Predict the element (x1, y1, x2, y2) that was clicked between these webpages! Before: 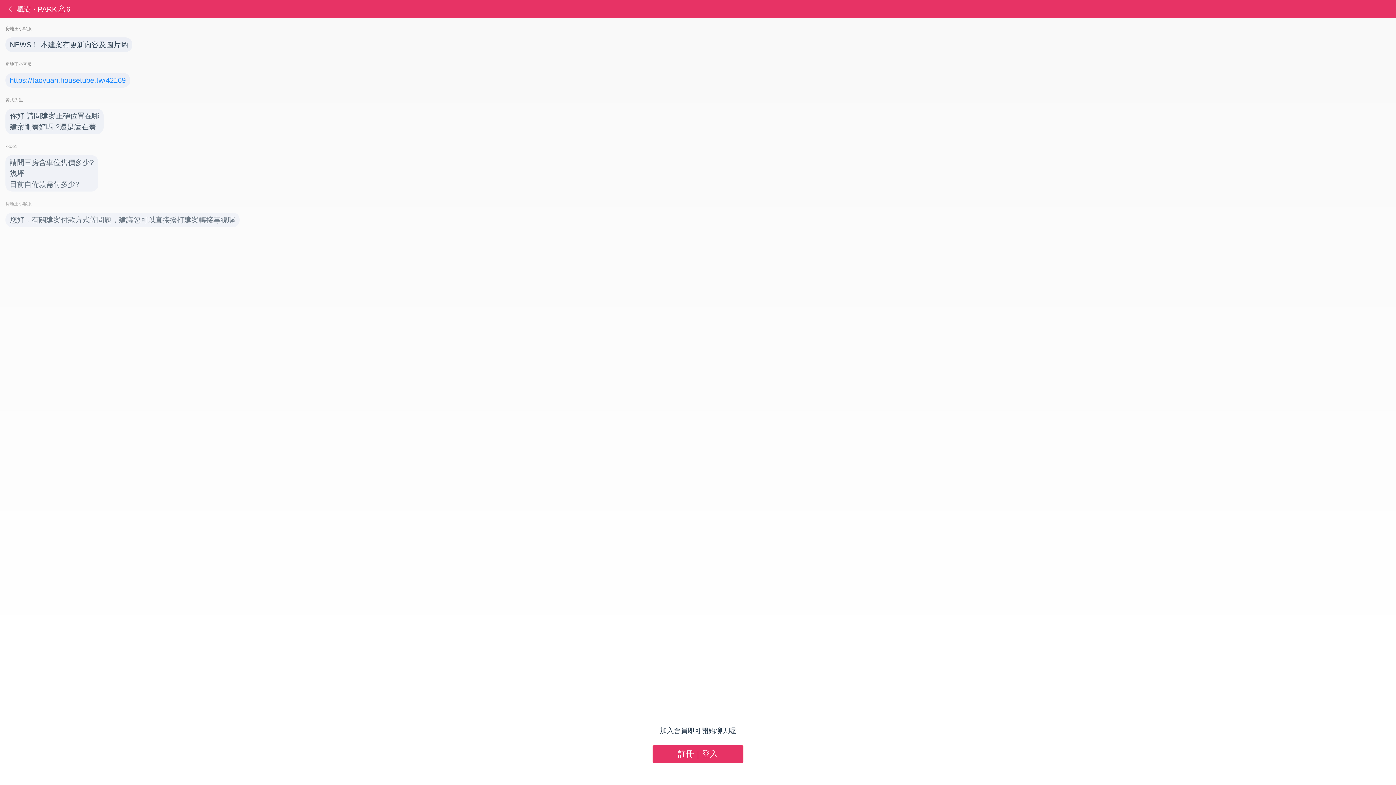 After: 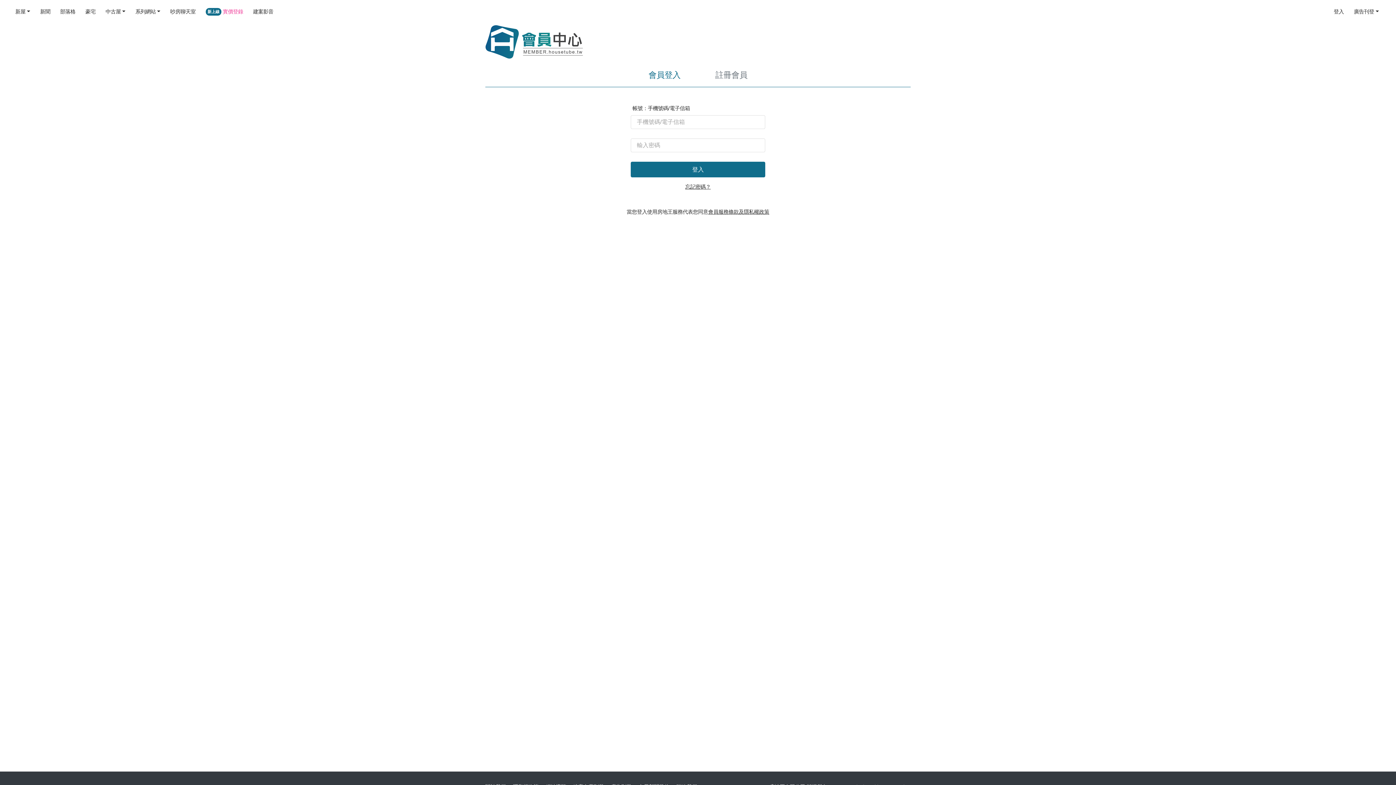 Action: bbox: (652, 745, 743, 763) label: 註冊｜登入